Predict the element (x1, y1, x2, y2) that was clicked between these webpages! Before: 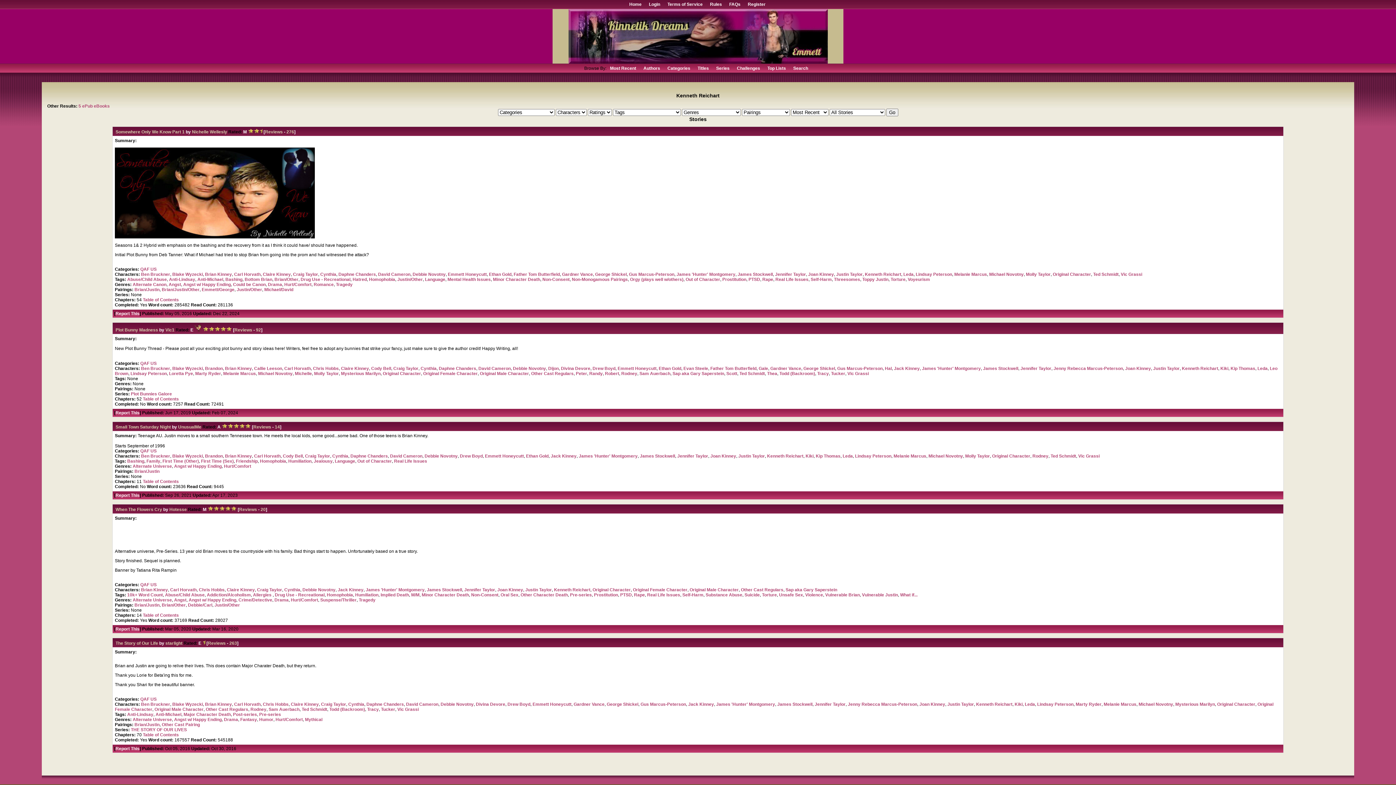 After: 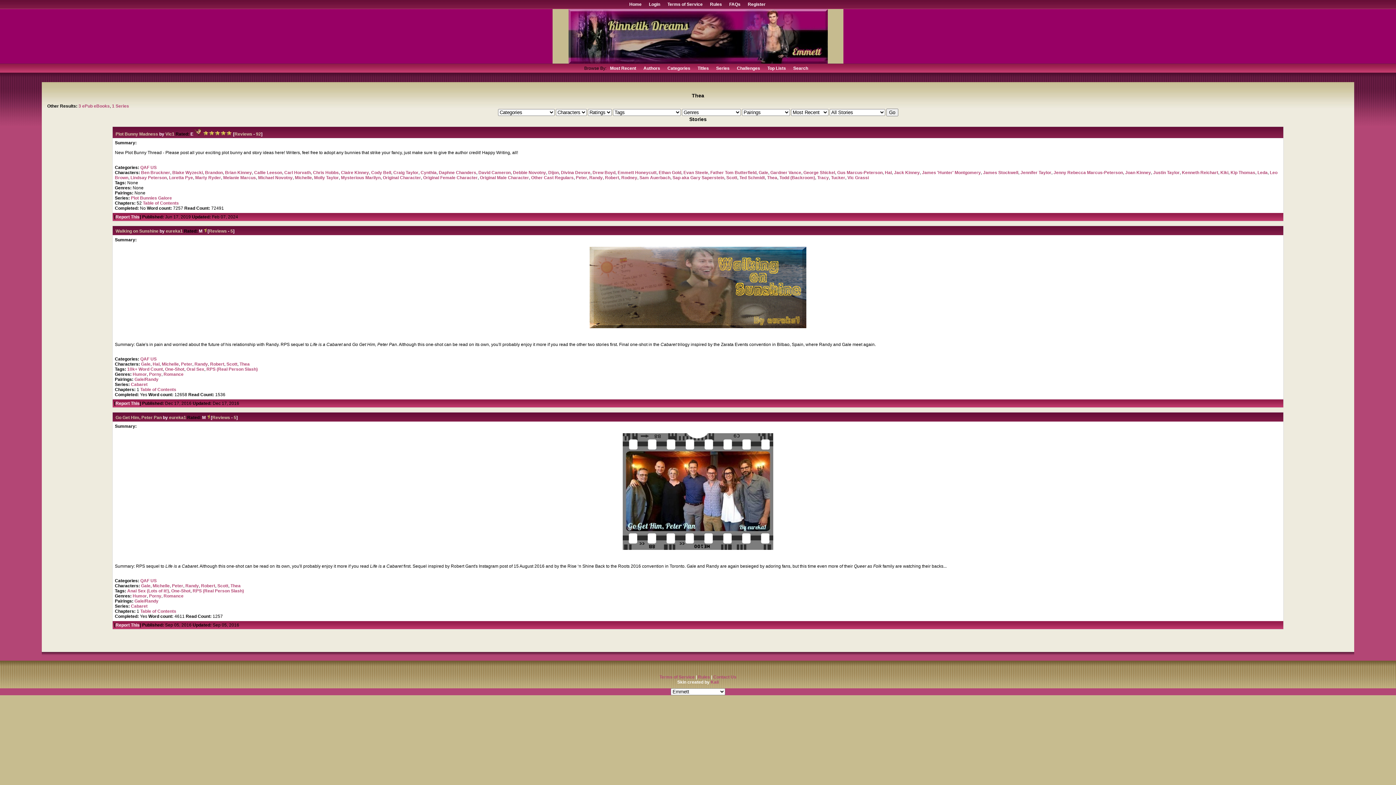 Action: label: Thea bbox: (767, 371, 777, 376)